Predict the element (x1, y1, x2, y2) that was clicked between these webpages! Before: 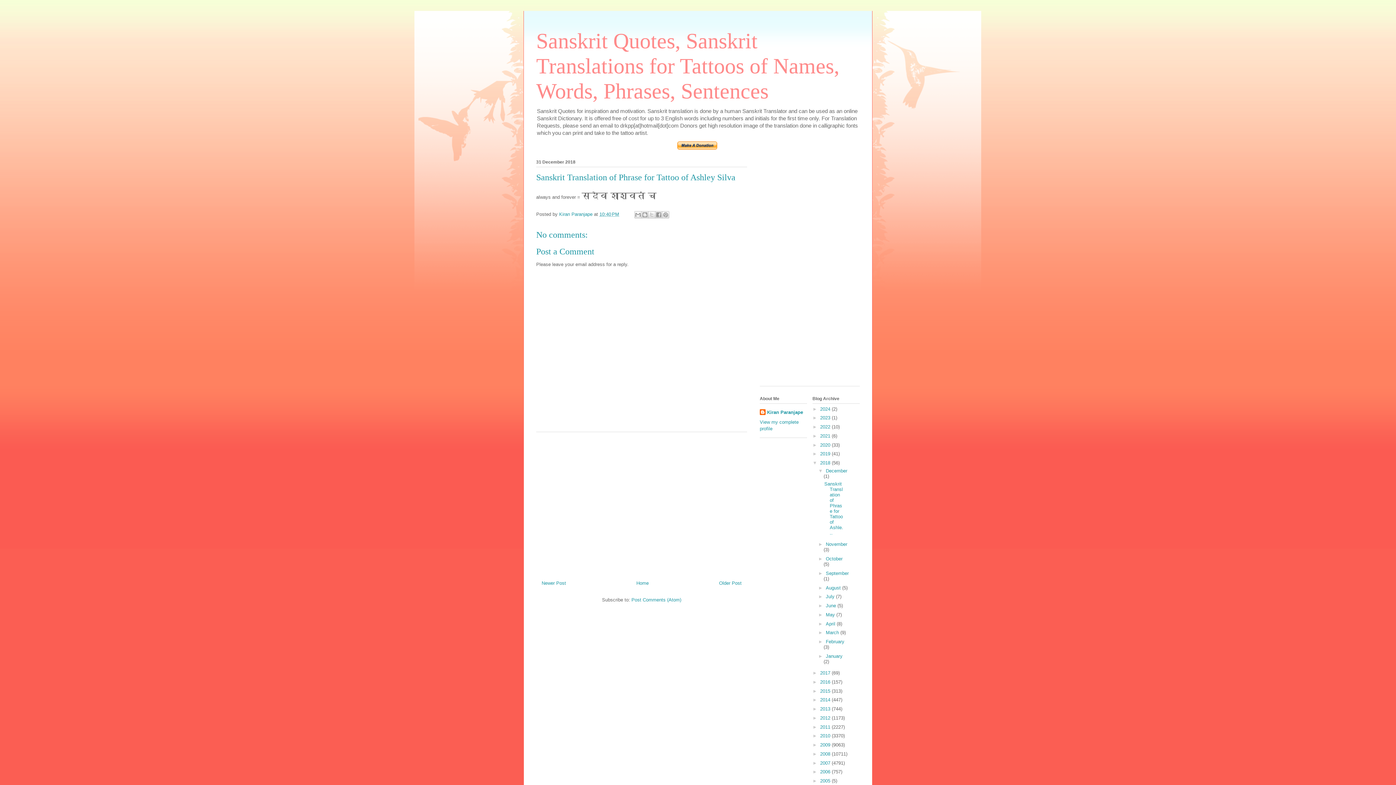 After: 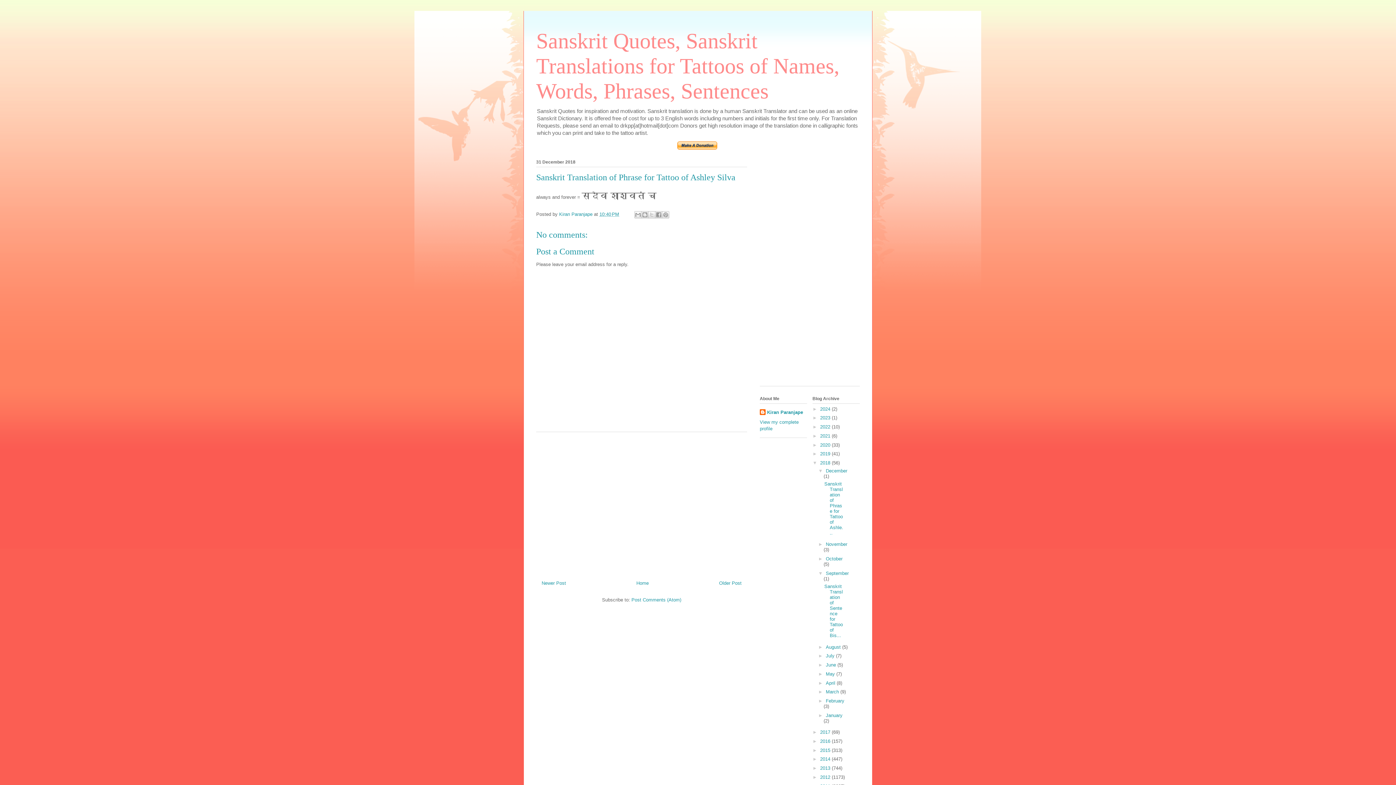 Action: bbox: (818, 570, 826, 576) label: ►  